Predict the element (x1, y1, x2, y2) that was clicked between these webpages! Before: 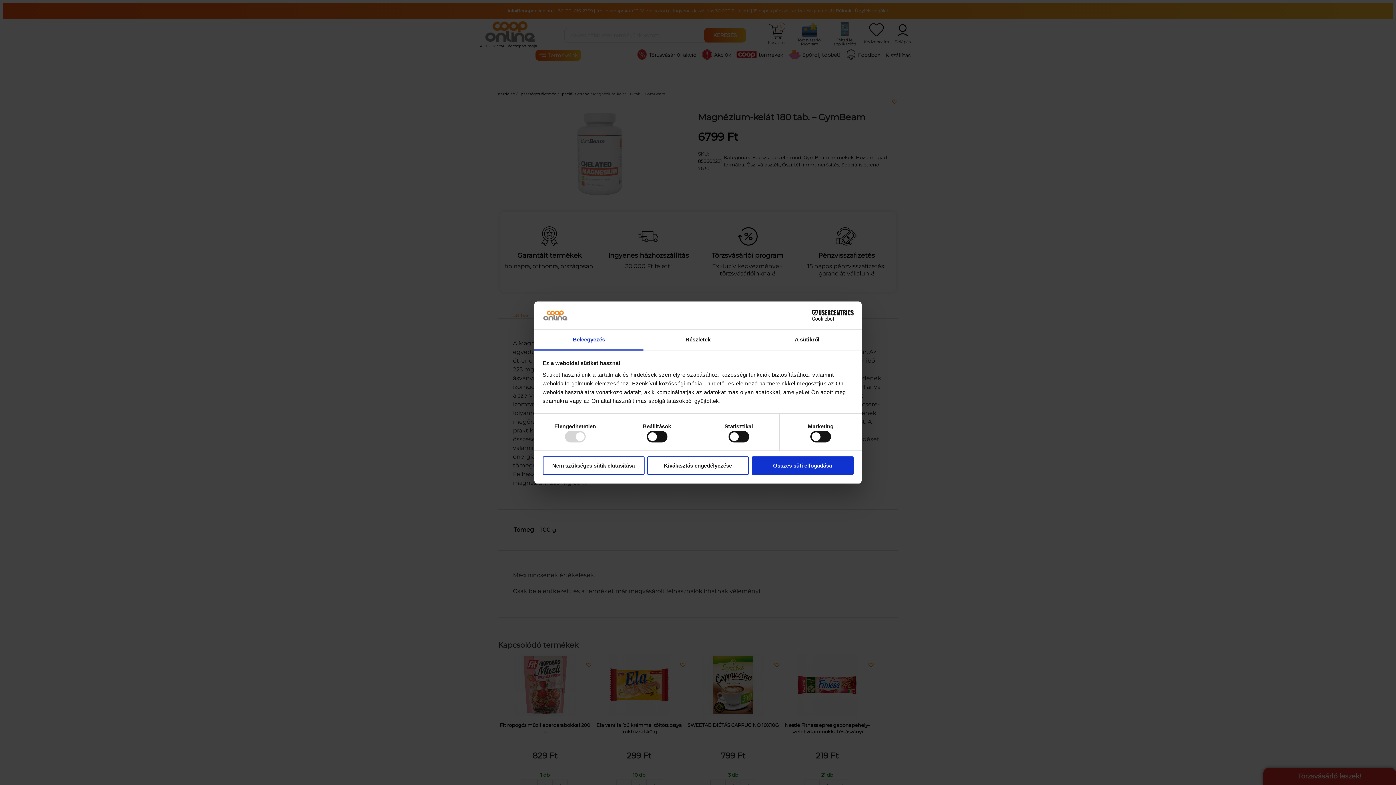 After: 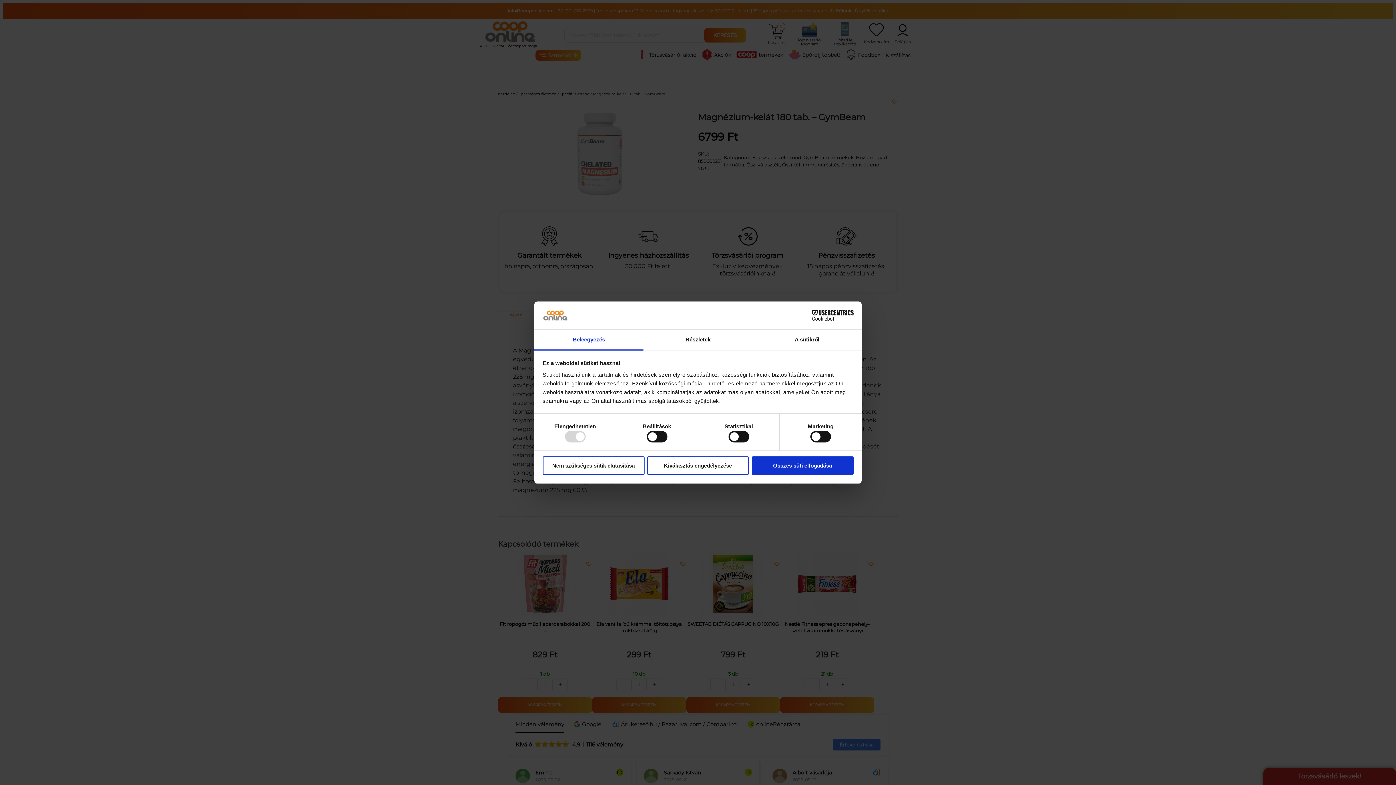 Action: label: Beleegyezés bbox: (534, 329, 643, 350)